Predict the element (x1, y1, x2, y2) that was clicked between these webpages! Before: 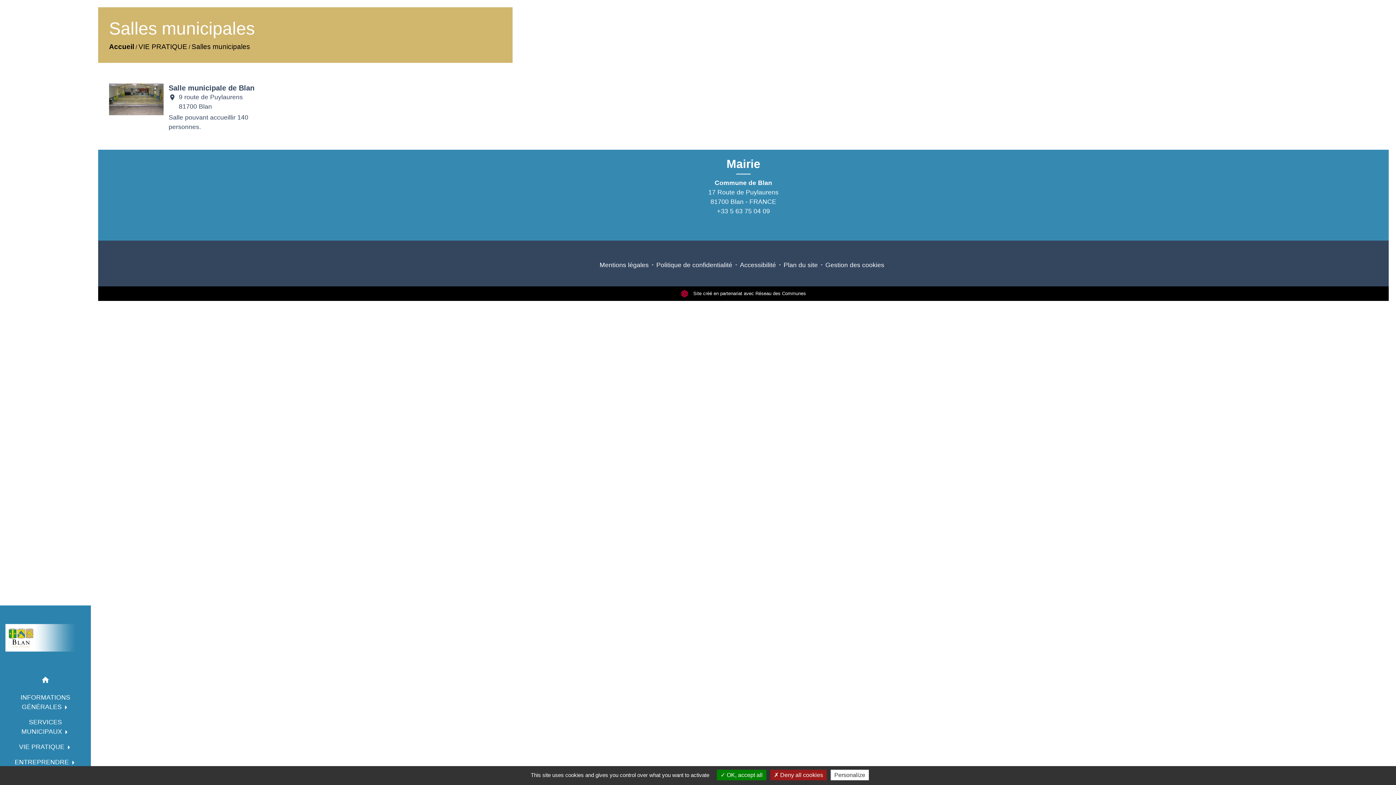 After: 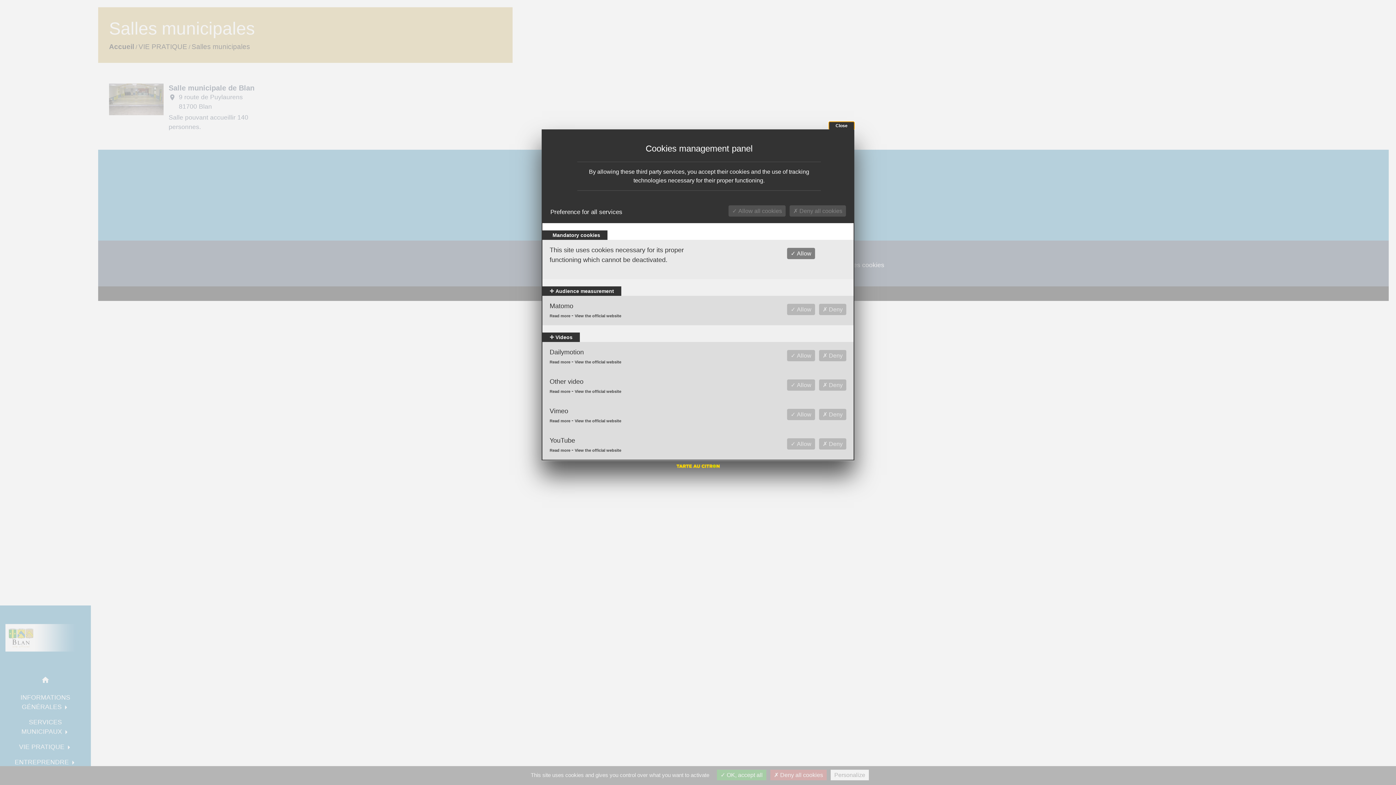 Action: bbox: (825, 261, 884, 268) label: Gestion des cookies